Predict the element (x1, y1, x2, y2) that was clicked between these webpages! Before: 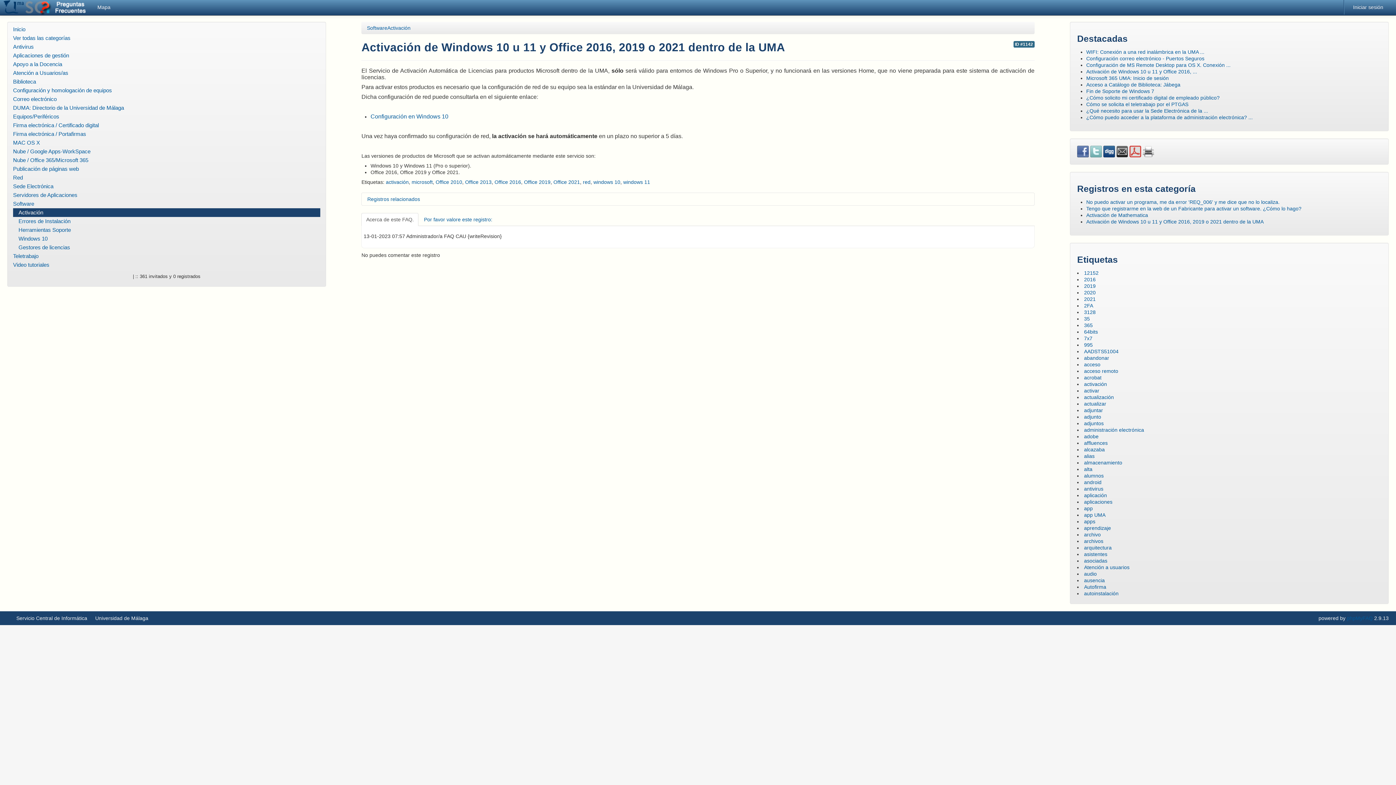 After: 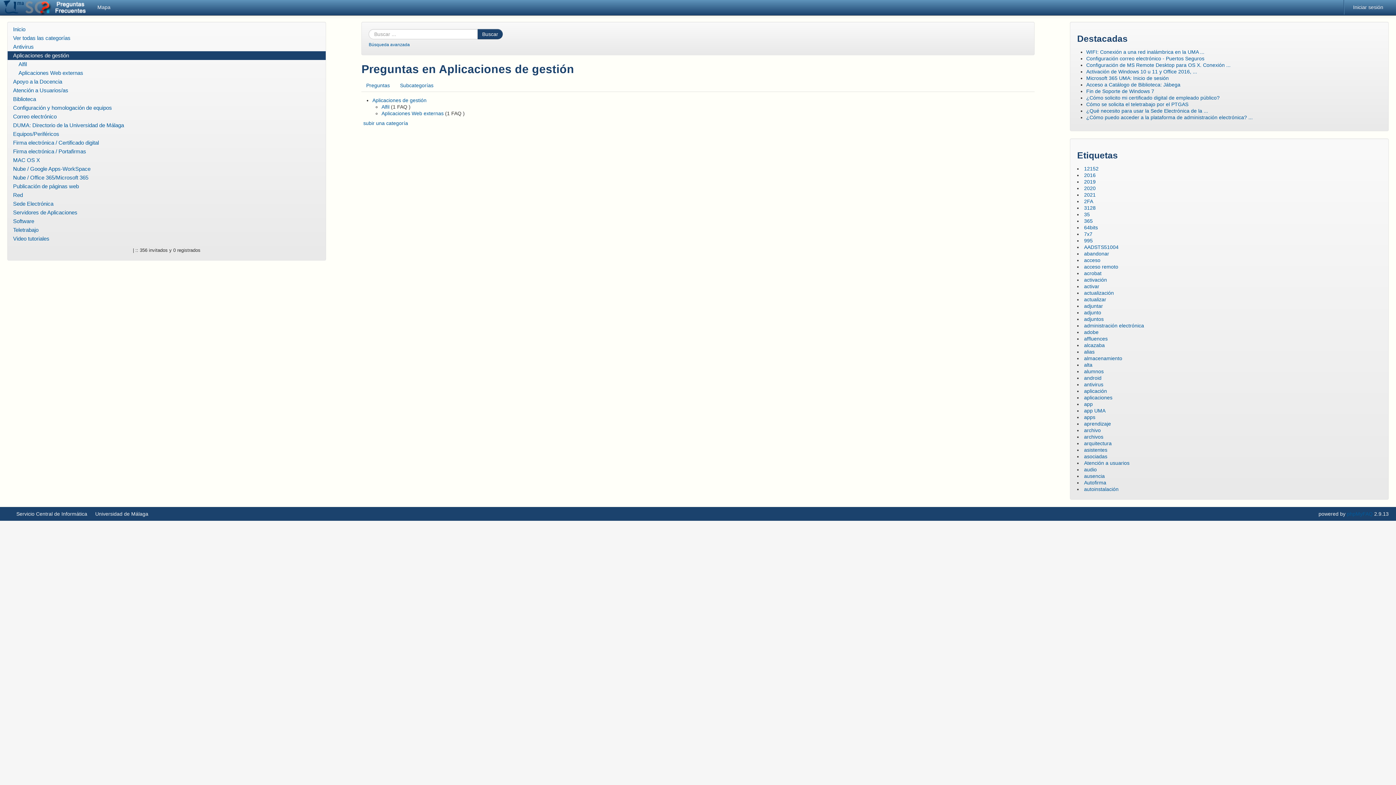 Action: label: Aplicaciones de gestión bbox: (7, 51, 325, 60)